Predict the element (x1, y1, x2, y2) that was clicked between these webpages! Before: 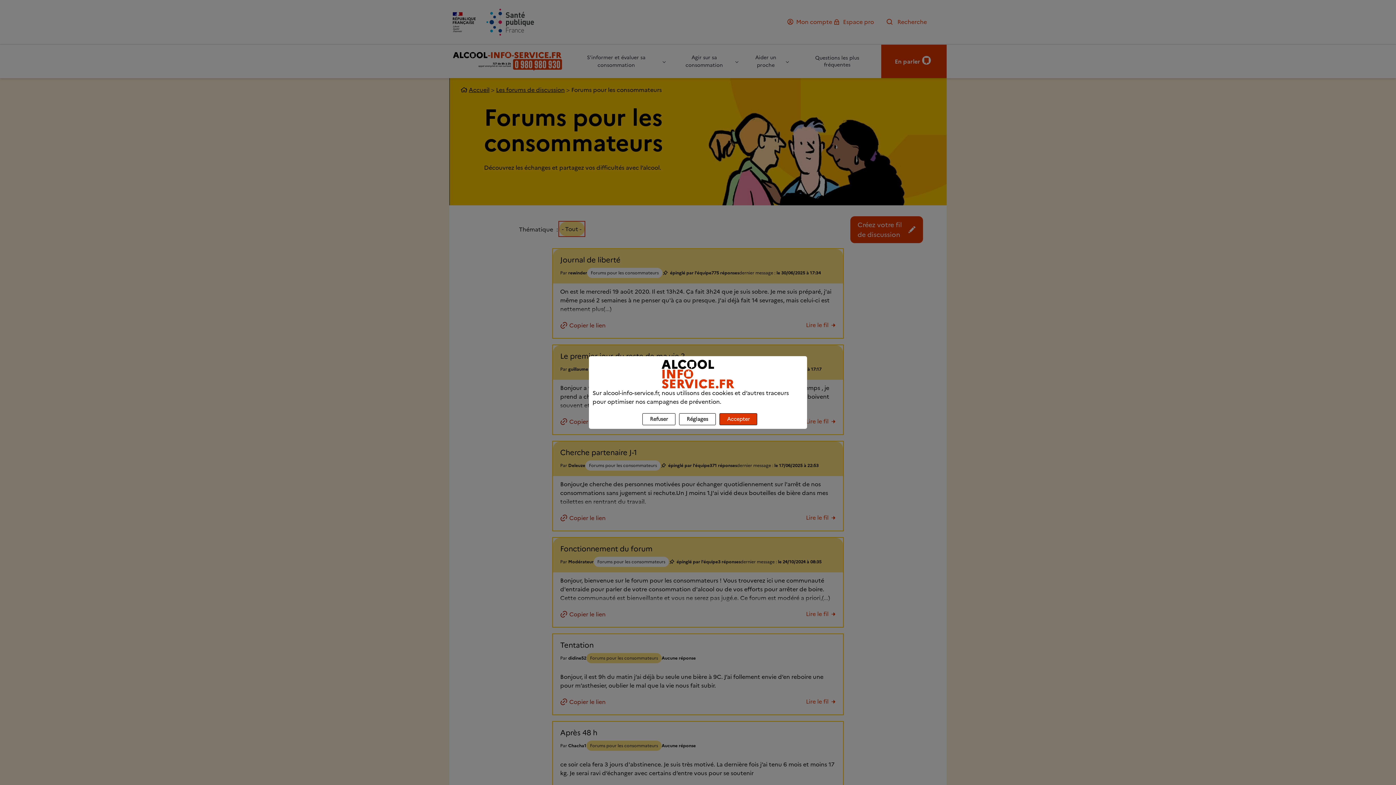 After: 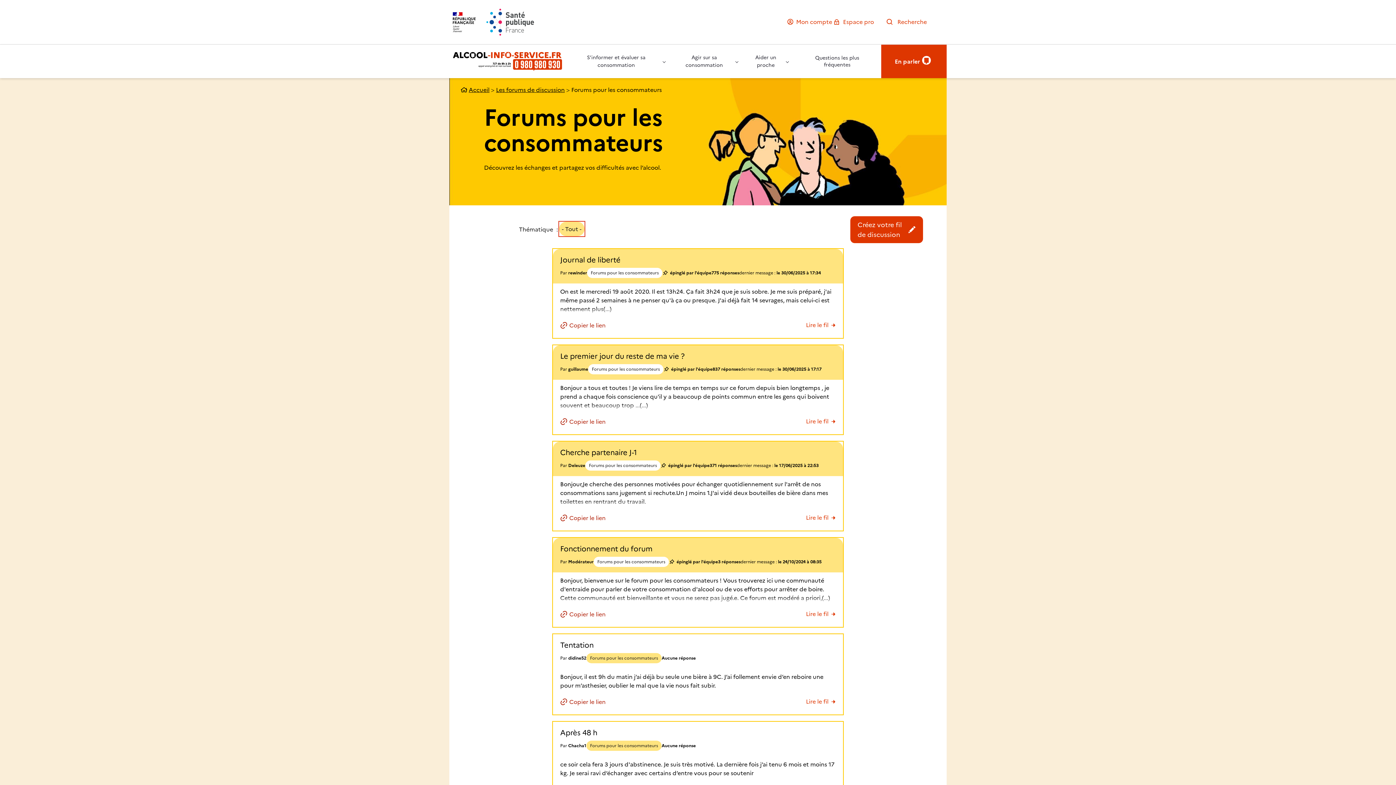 Action: bbox: (719, 413, 757, 425) label: Accepter